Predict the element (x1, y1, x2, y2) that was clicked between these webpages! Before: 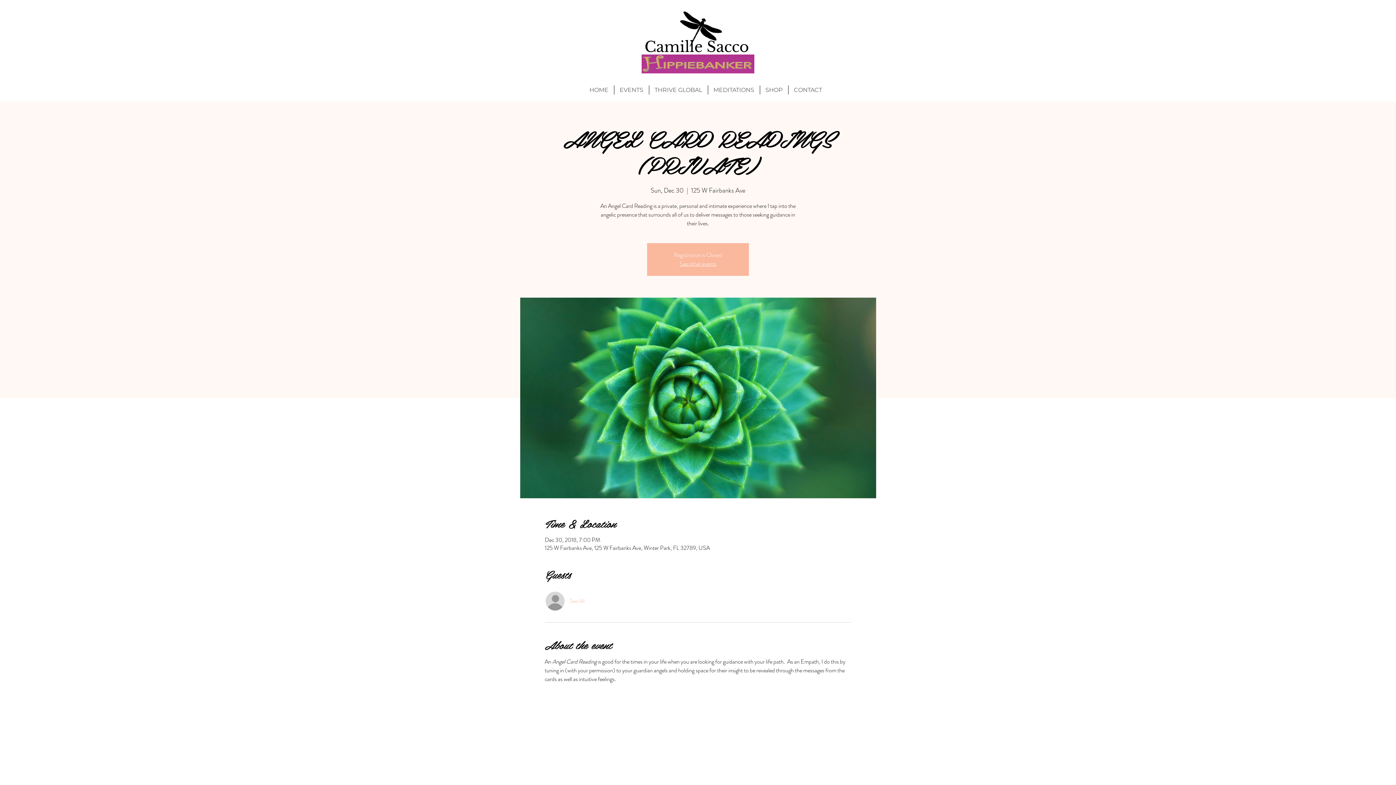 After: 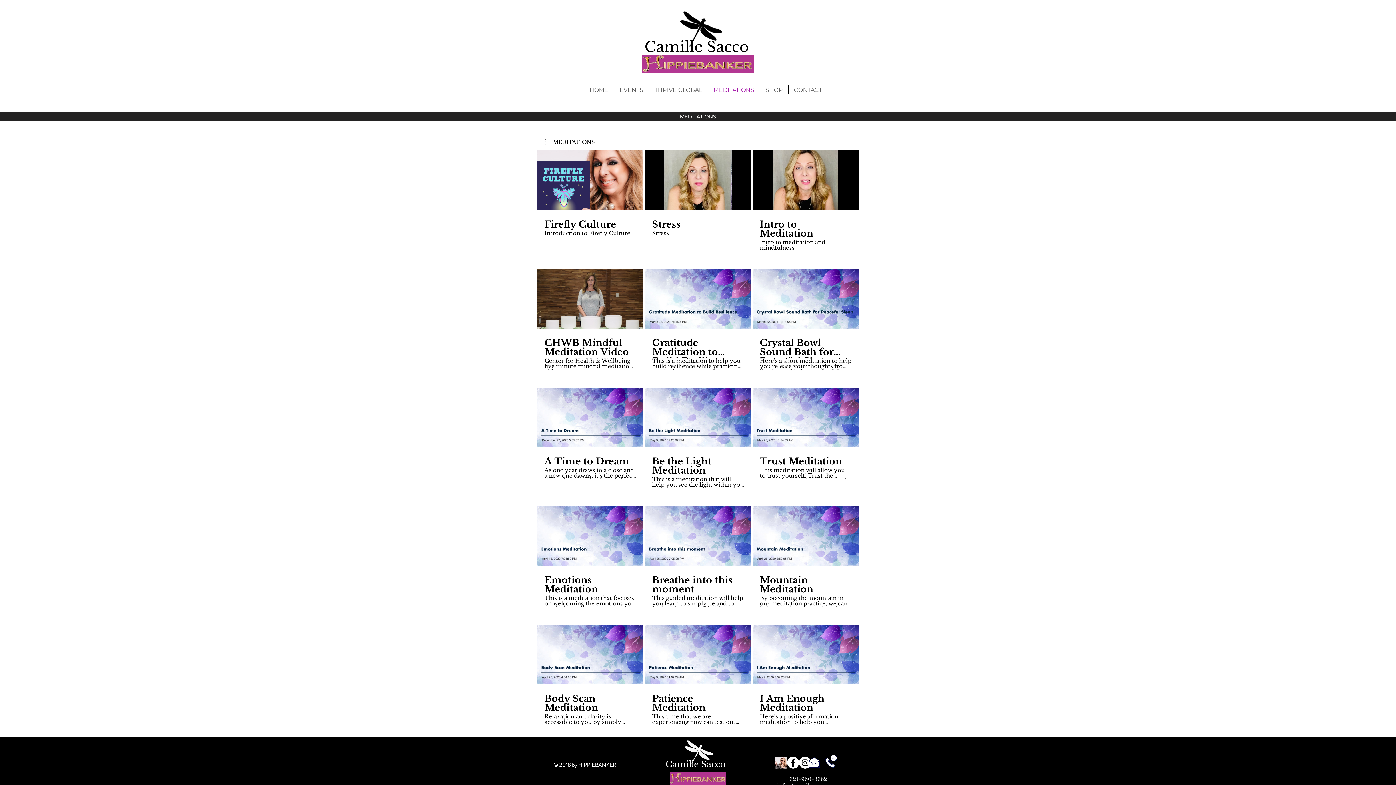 Action: bbox: (708, 85, 759, 94) label: MEDITATIONS